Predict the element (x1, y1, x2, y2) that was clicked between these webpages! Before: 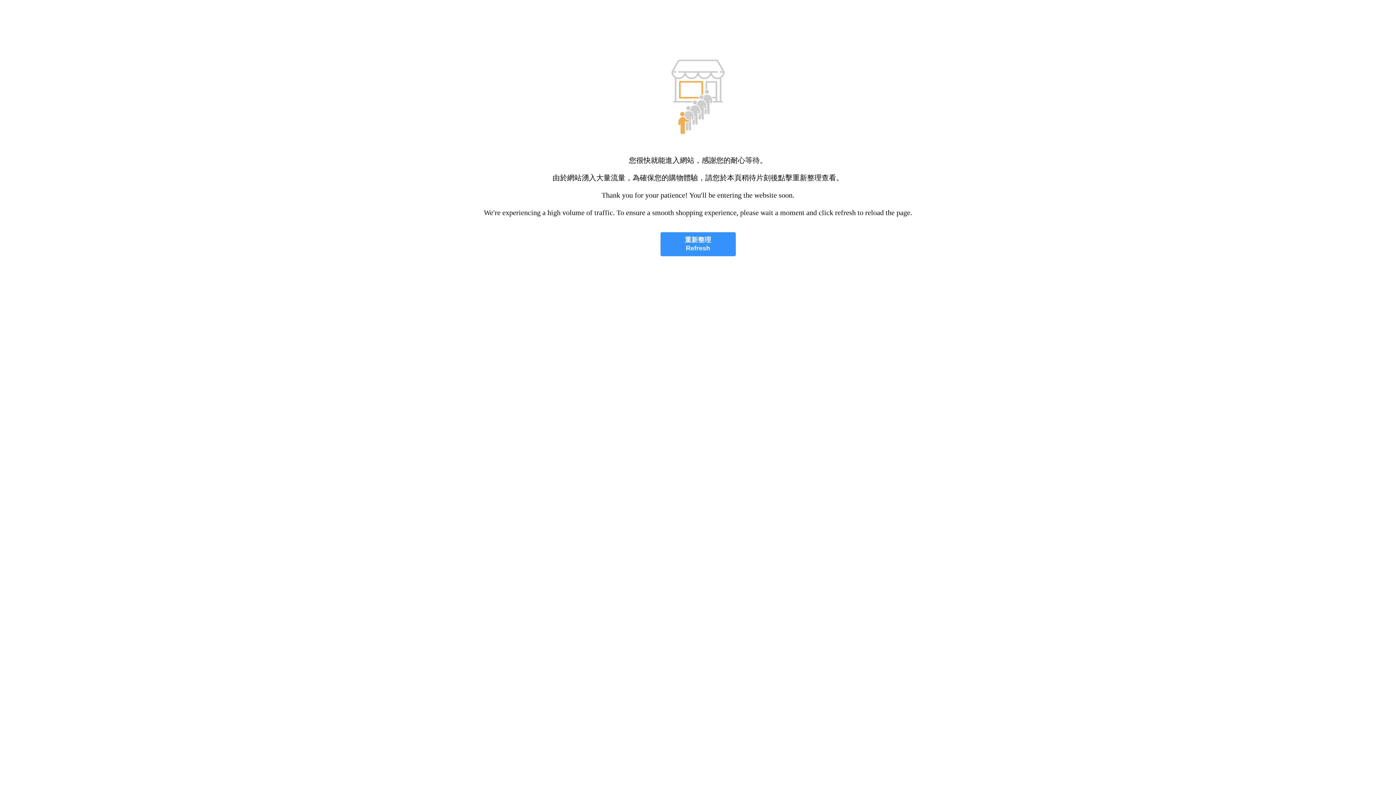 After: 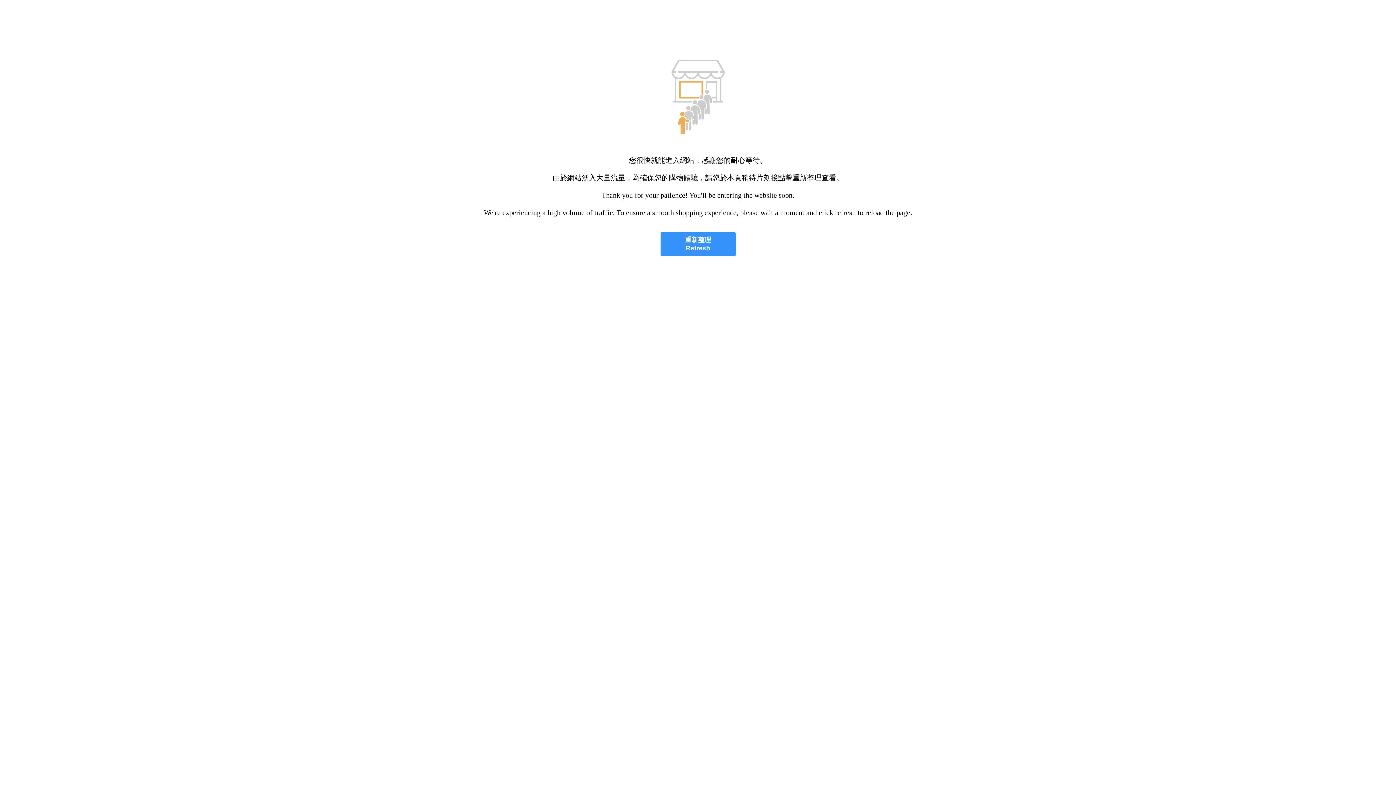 Action: label: 重新整理
Refresh bbox: (660, 232, 735, 256)